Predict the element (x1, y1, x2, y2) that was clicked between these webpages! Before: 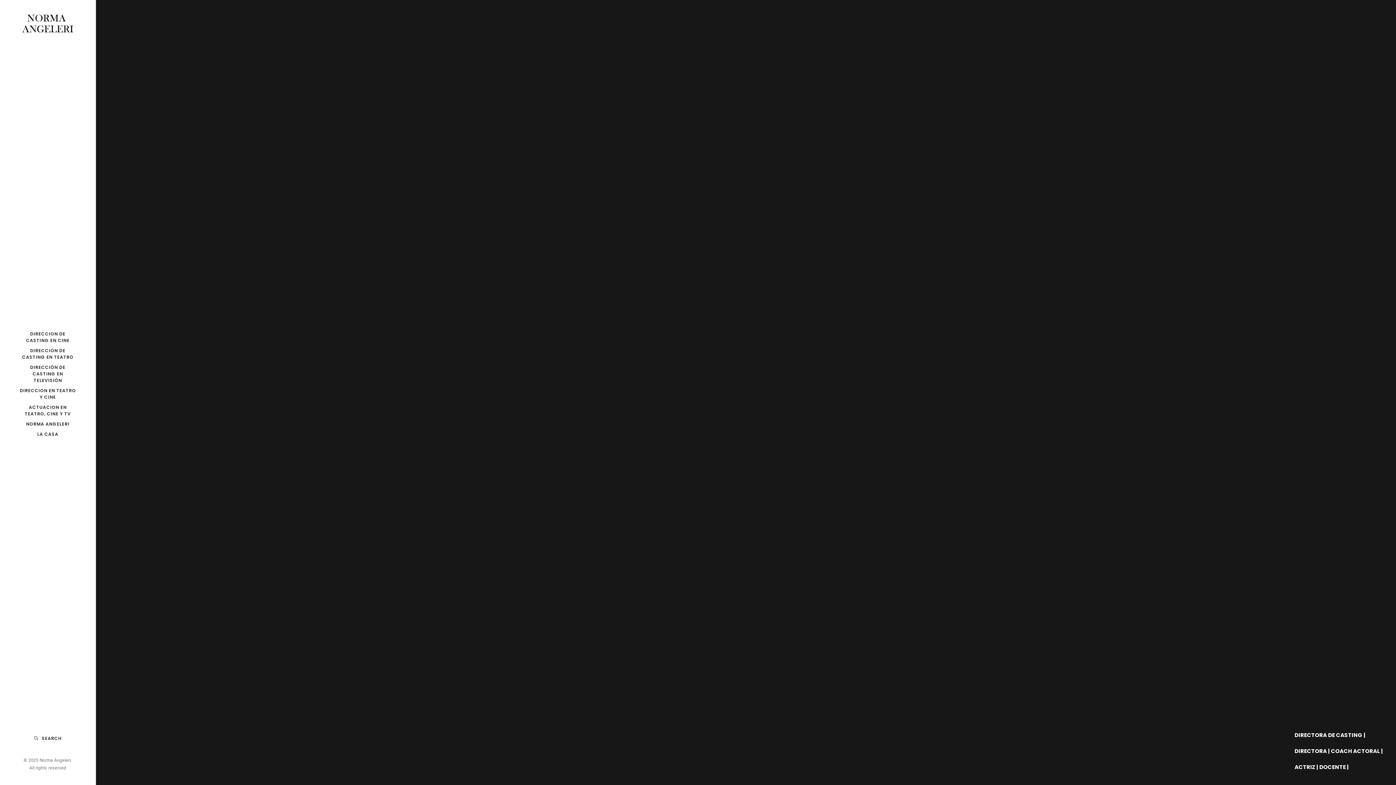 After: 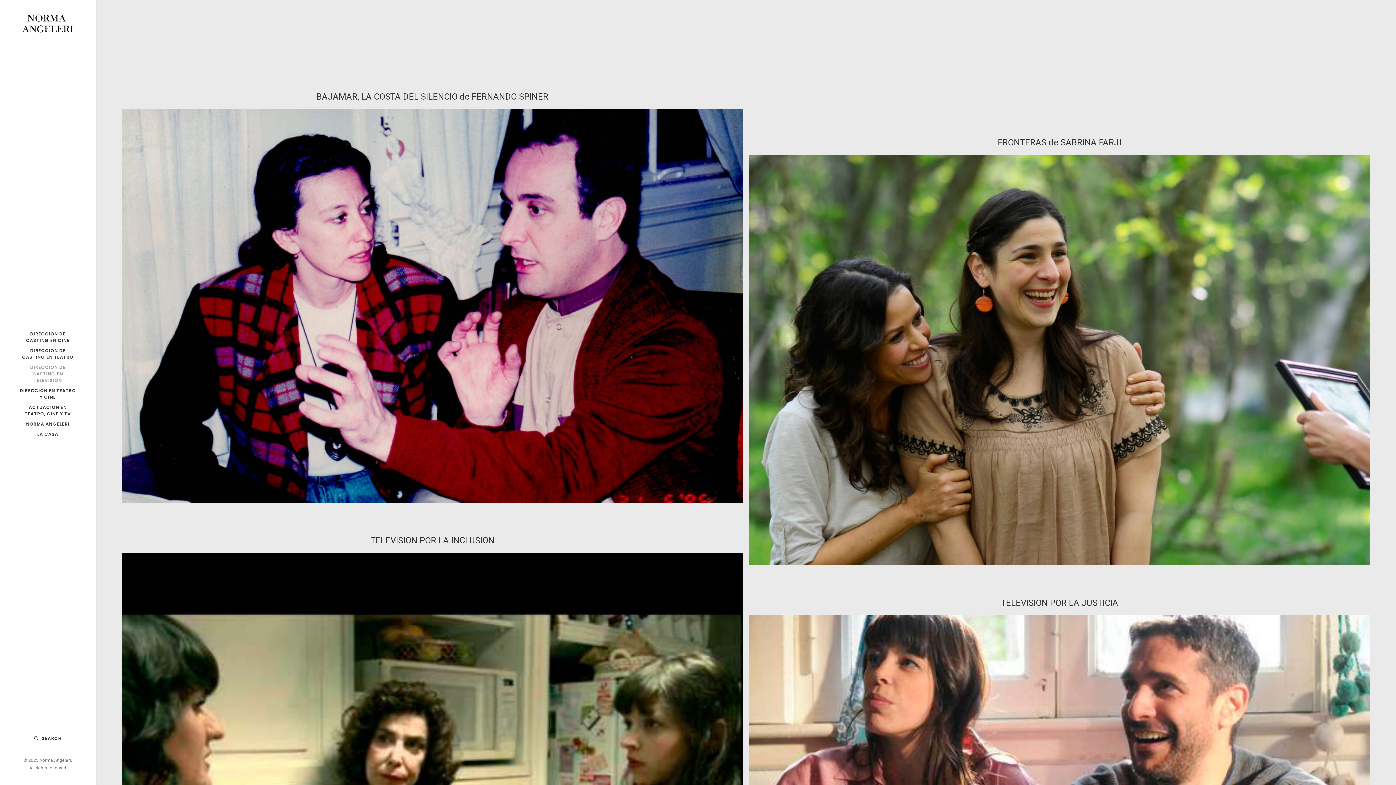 Action: bbox: (0, 362, 95, 385) label: DIRECCIÓN DE CASTING EN TELEVISIÓN